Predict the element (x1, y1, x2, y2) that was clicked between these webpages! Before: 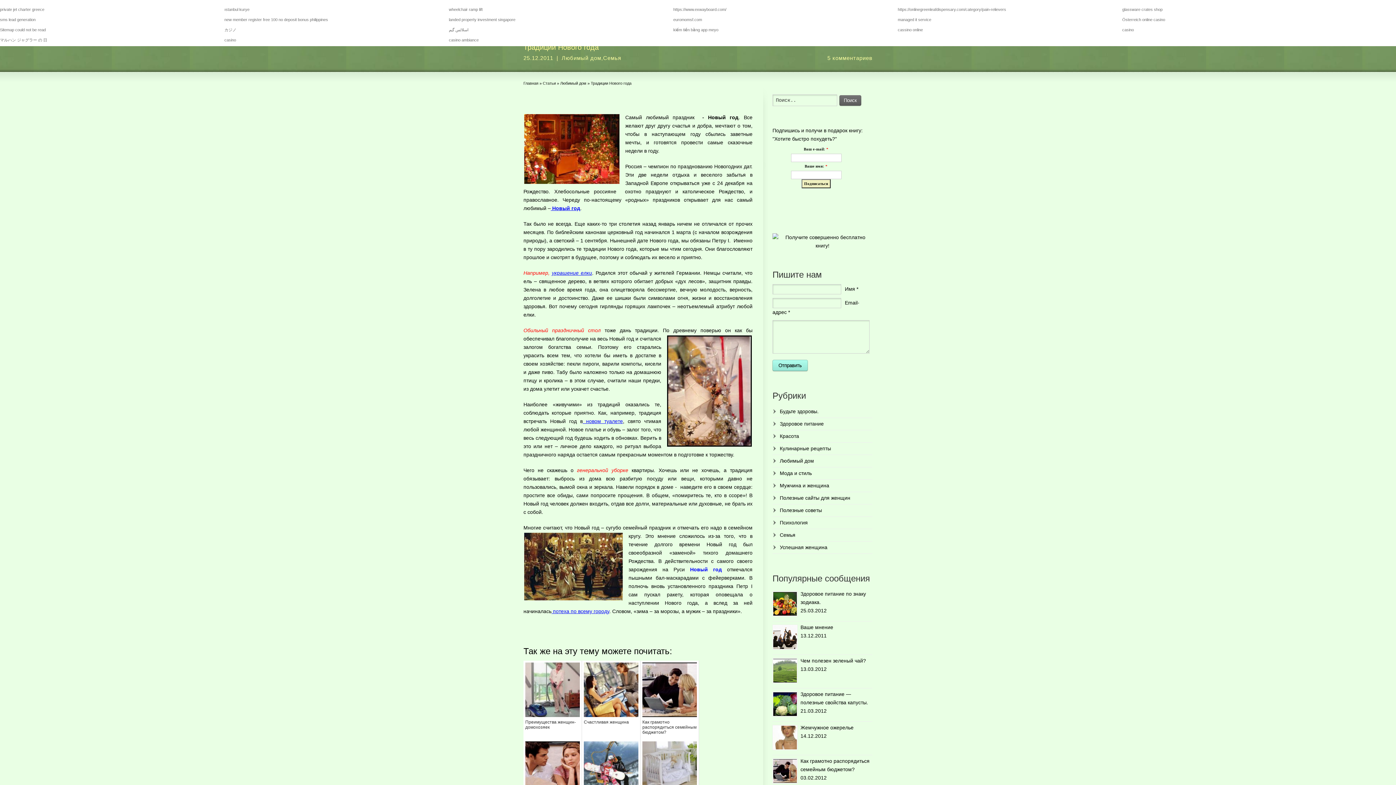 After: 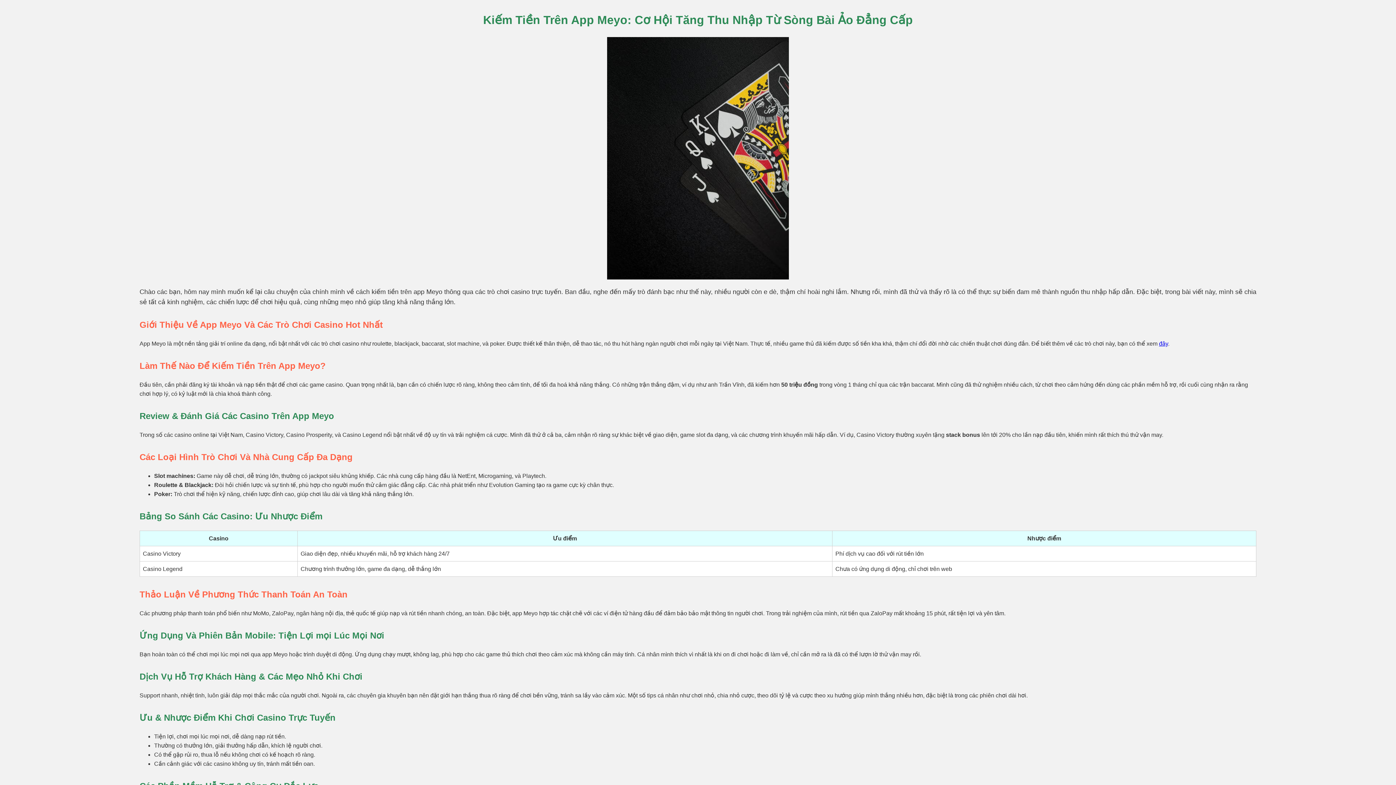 Action: bbox: (673, 27, 718, 32) label: kiếm tiền bằng app meyo